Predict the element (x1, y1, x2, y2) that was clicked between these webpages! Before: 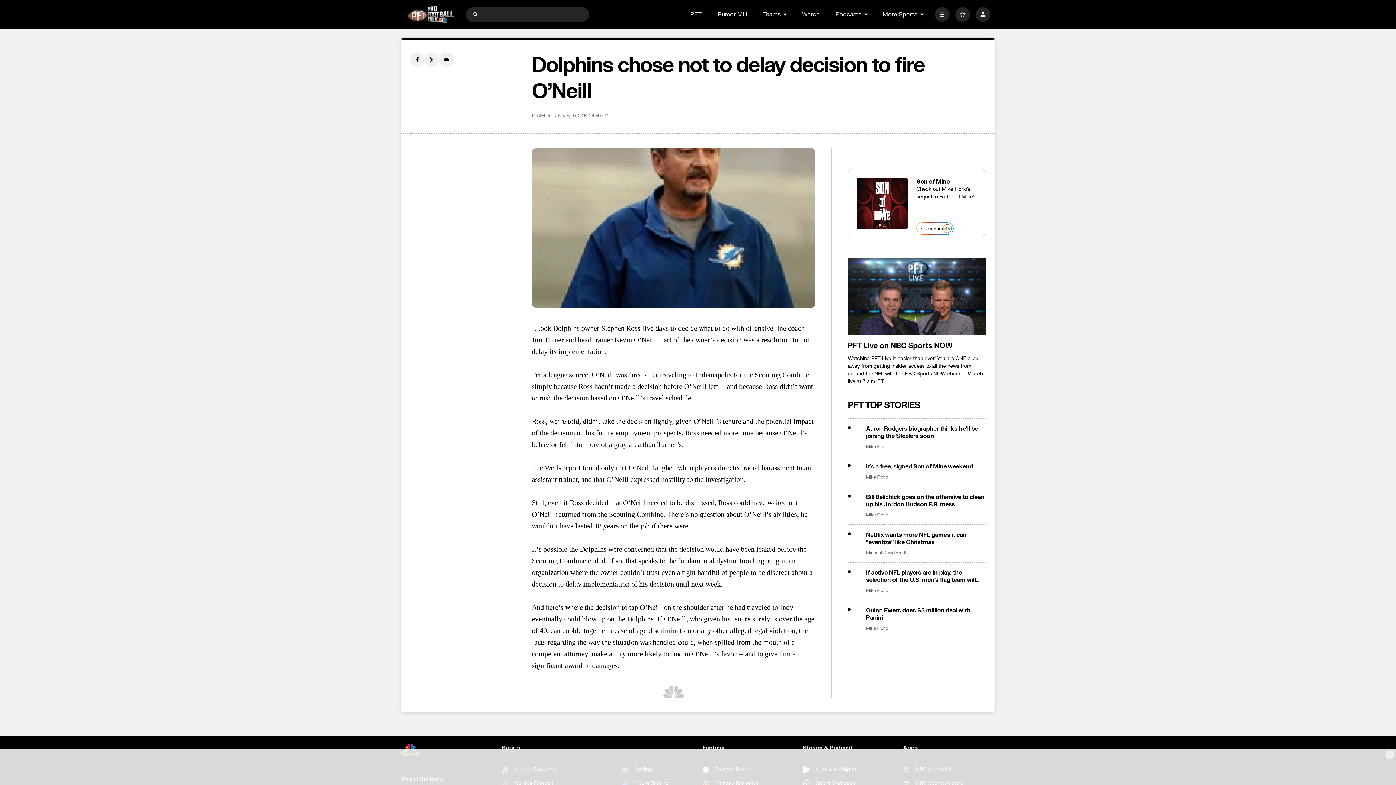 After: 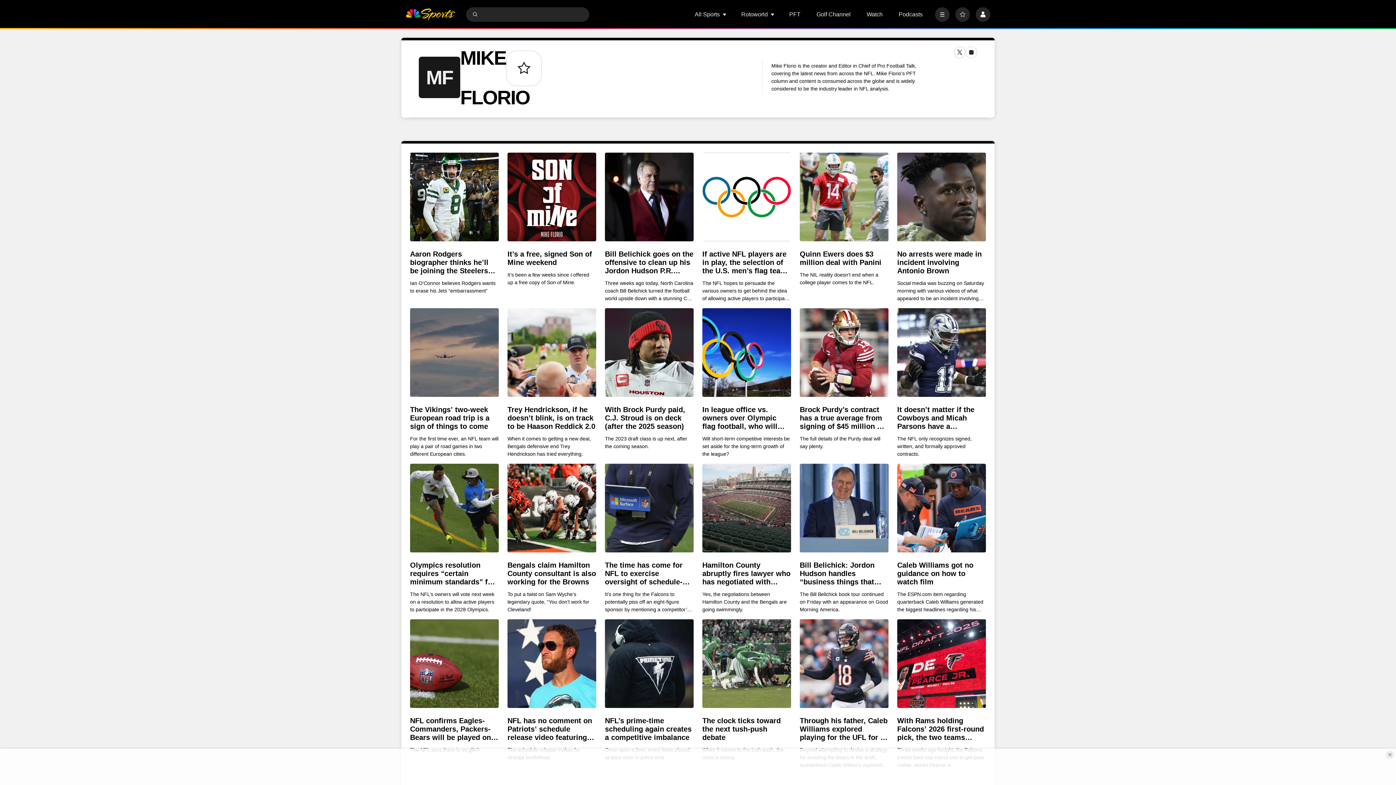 Action: bbox: (866, 626, 888, 631) label: Mike Florio